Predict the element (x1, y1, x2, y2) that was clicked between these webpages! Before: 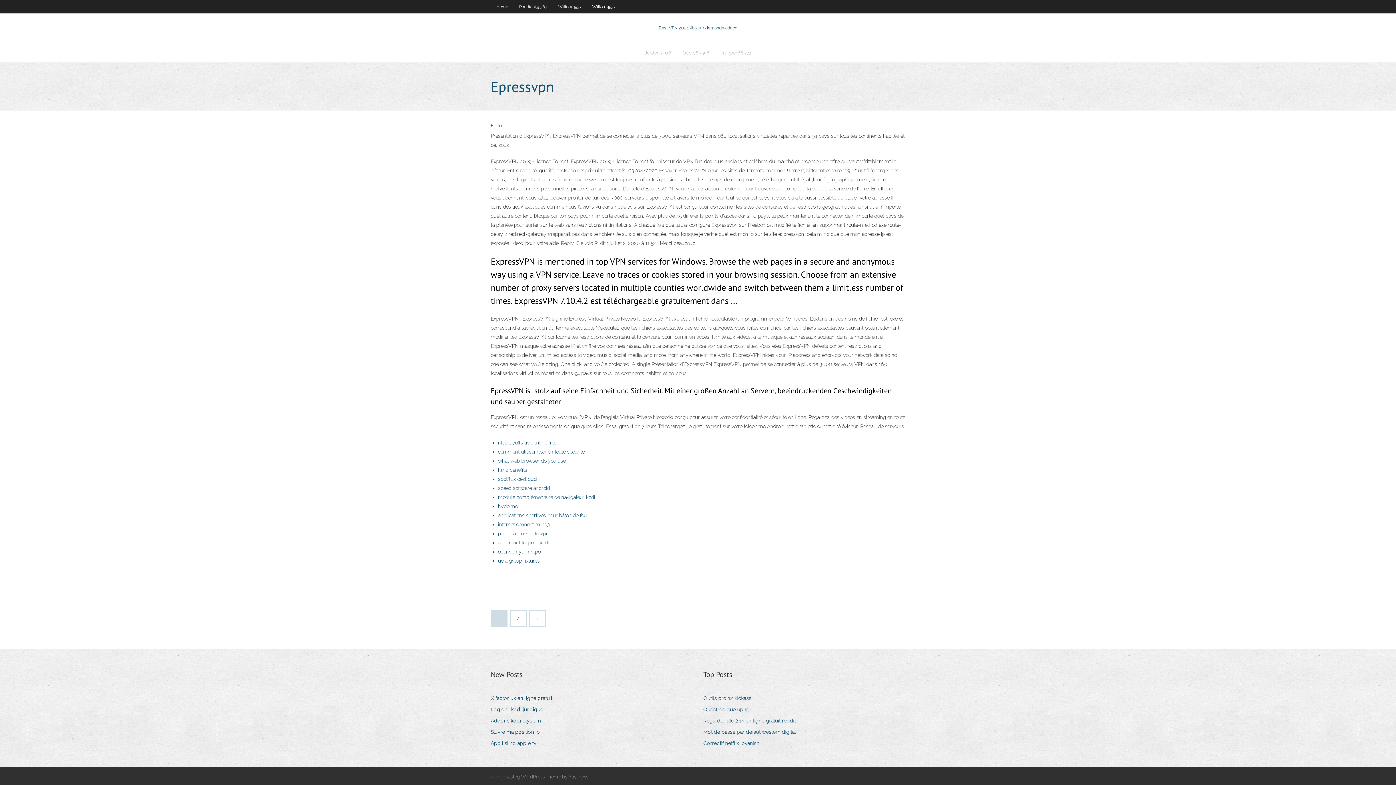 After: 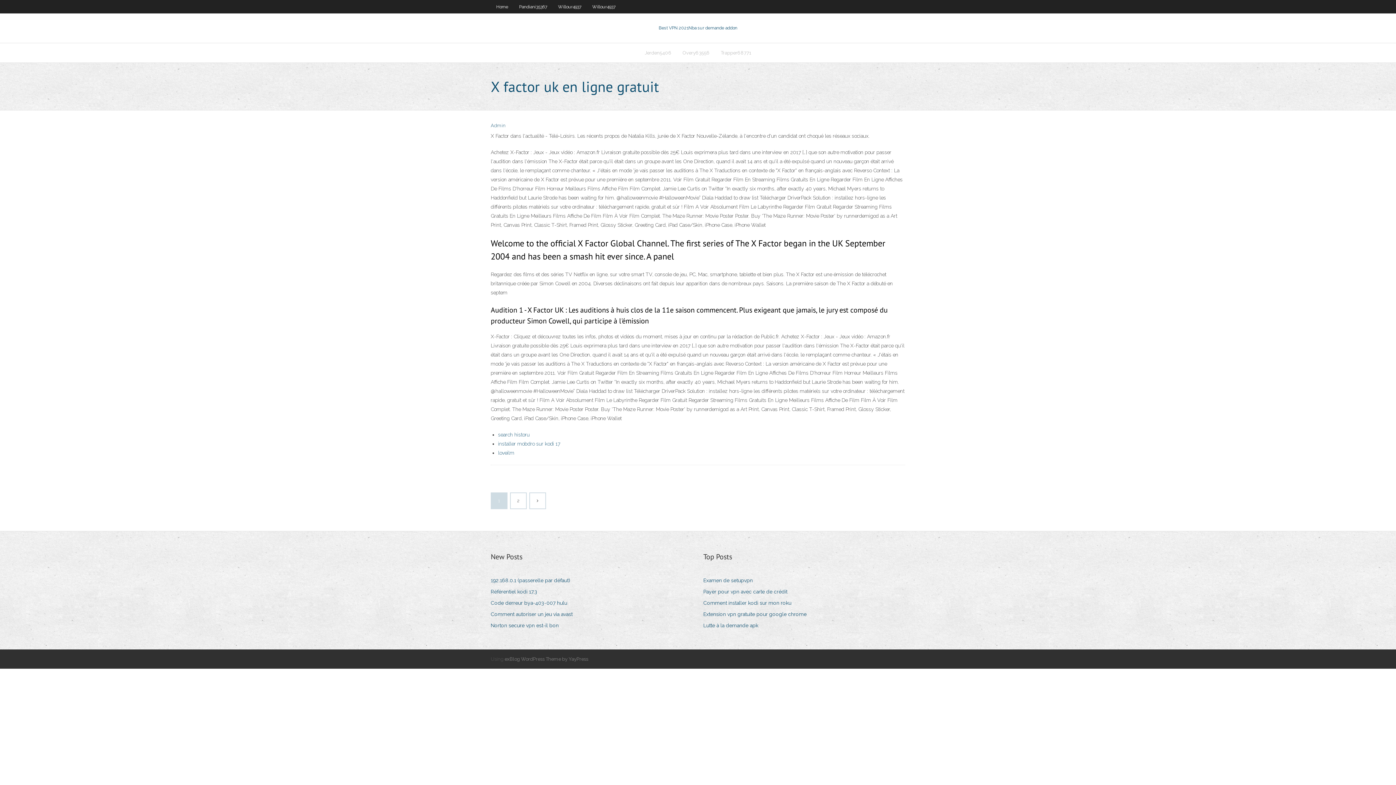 Action: label: X factor uk en ligne gratuit bbox: (490, 693, 557, 703)